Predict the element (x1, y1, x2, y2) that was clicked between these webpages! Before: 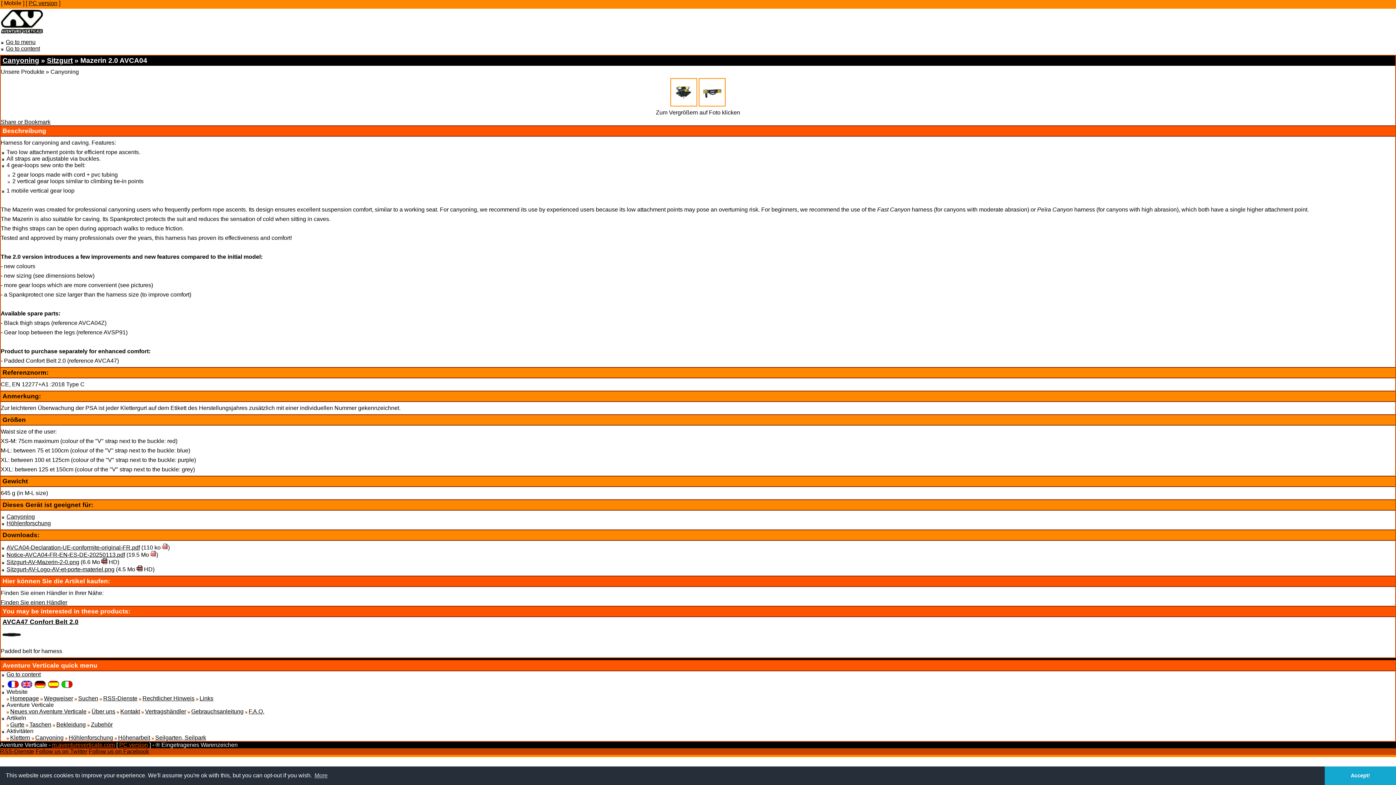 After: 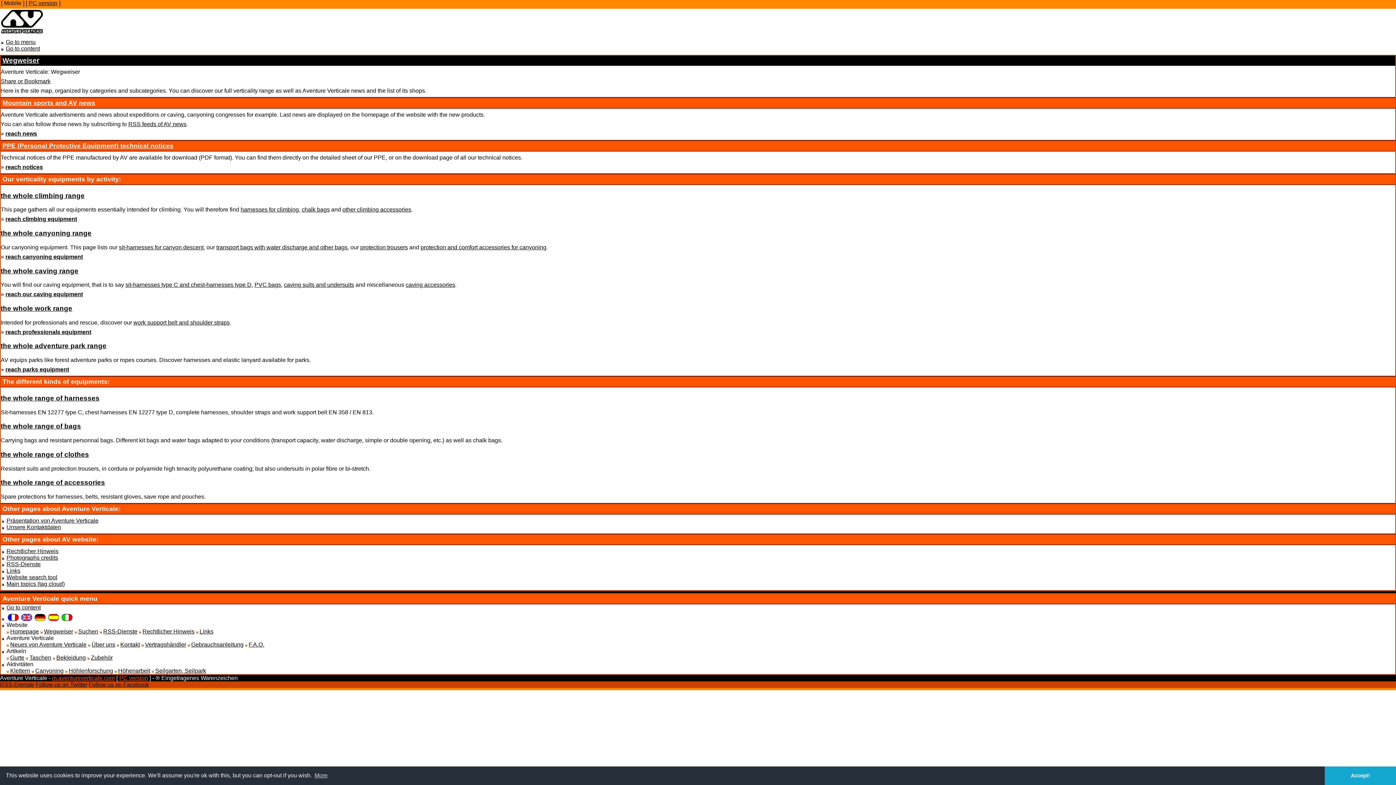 Action: bbox: (44, 695, 73, 701) label: Wegweiser